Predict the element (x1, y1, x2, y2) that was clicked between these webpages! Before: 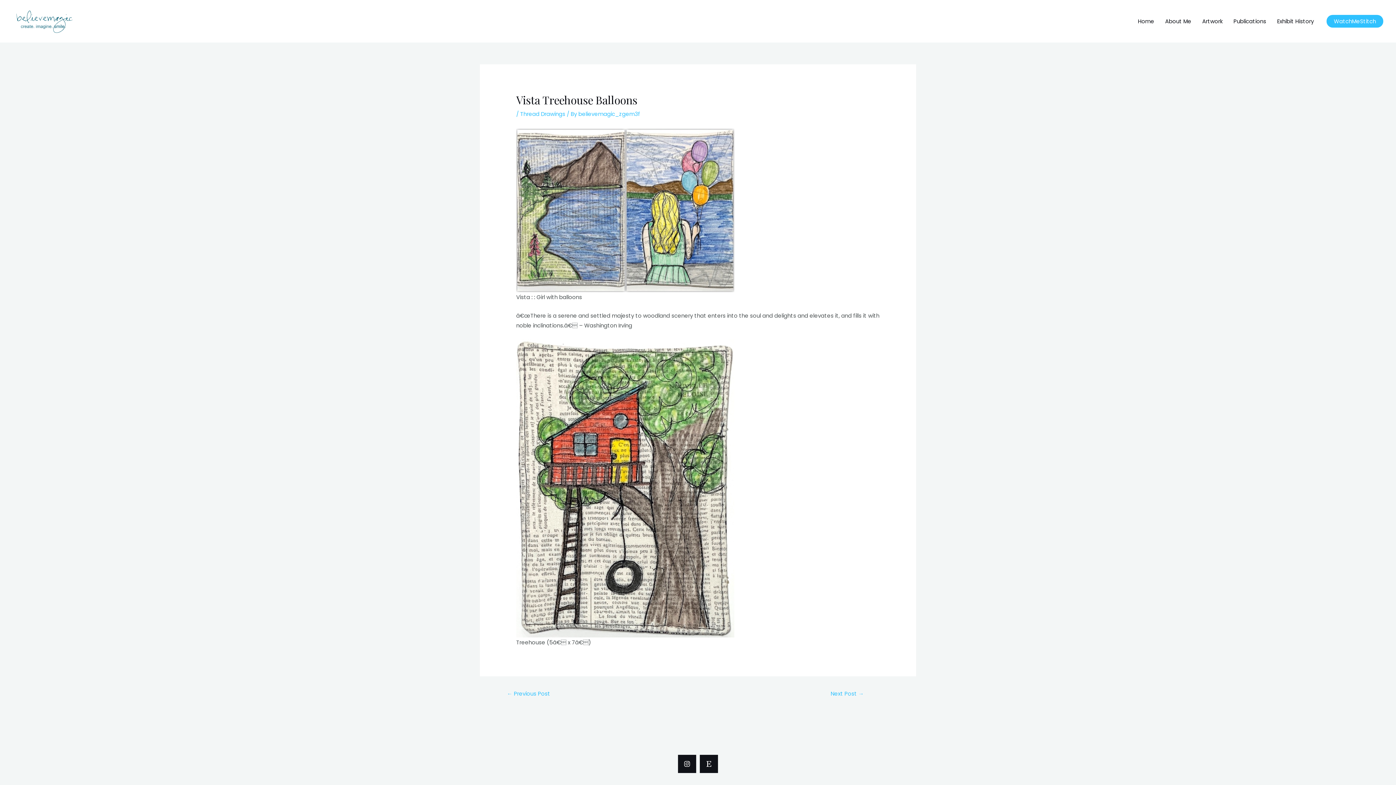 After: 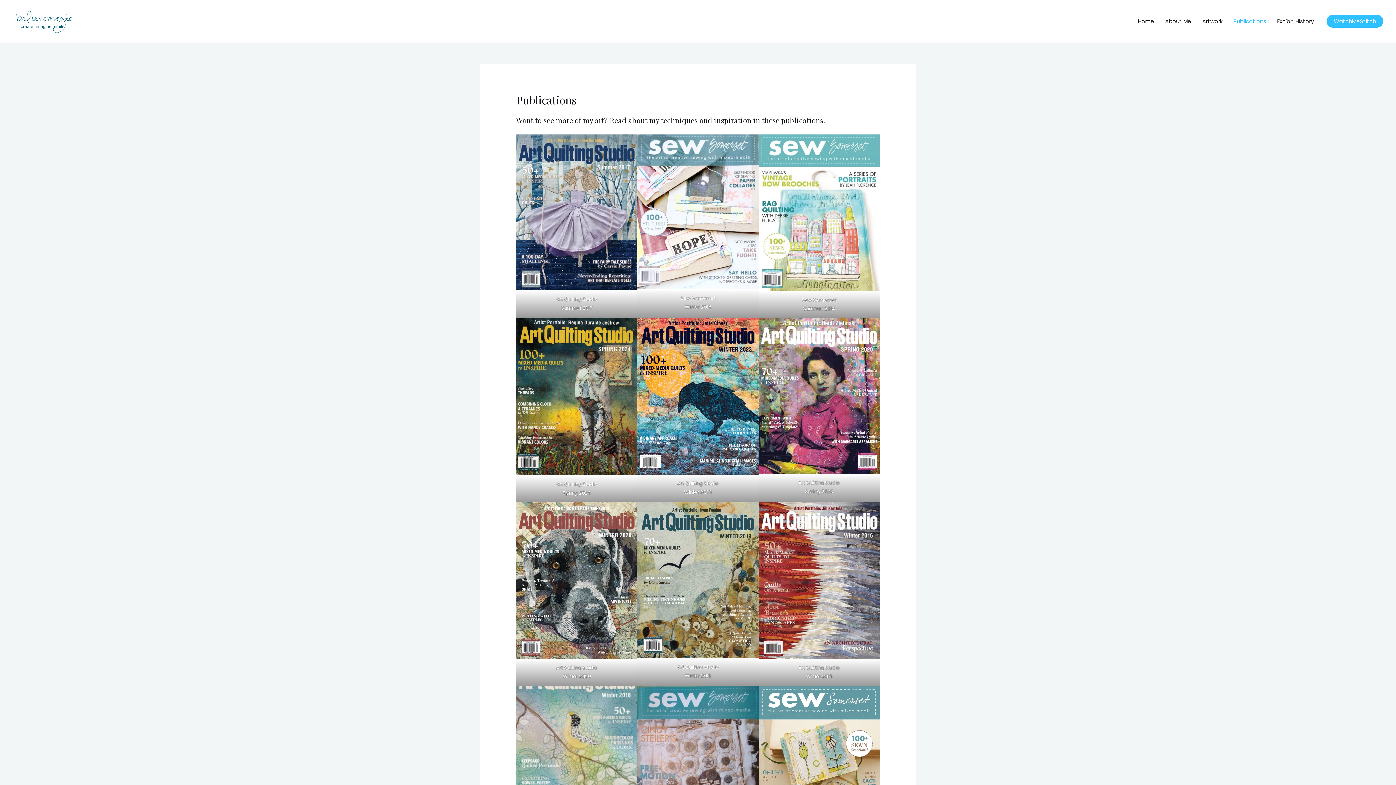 Action: bbox: (1228, 8, 1272, 34) label: Publications